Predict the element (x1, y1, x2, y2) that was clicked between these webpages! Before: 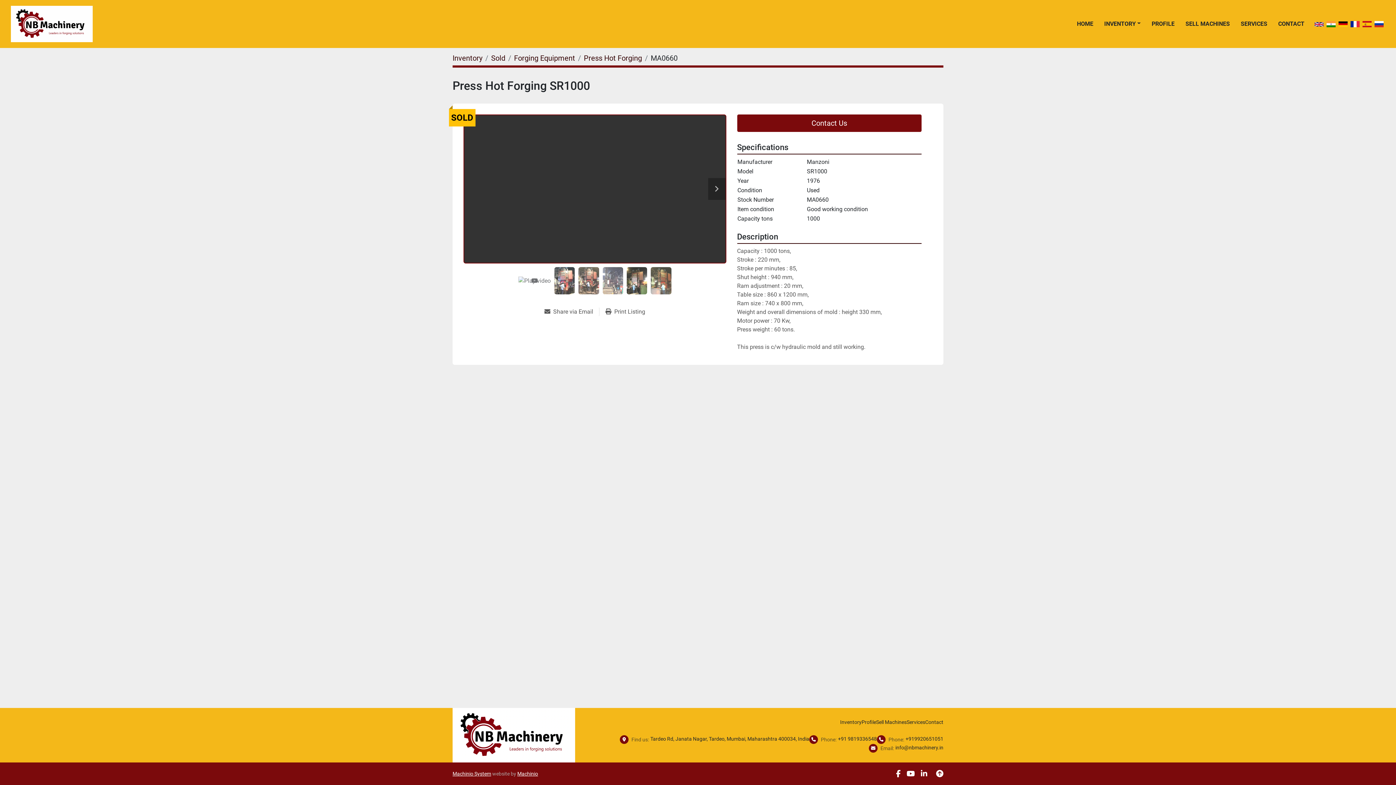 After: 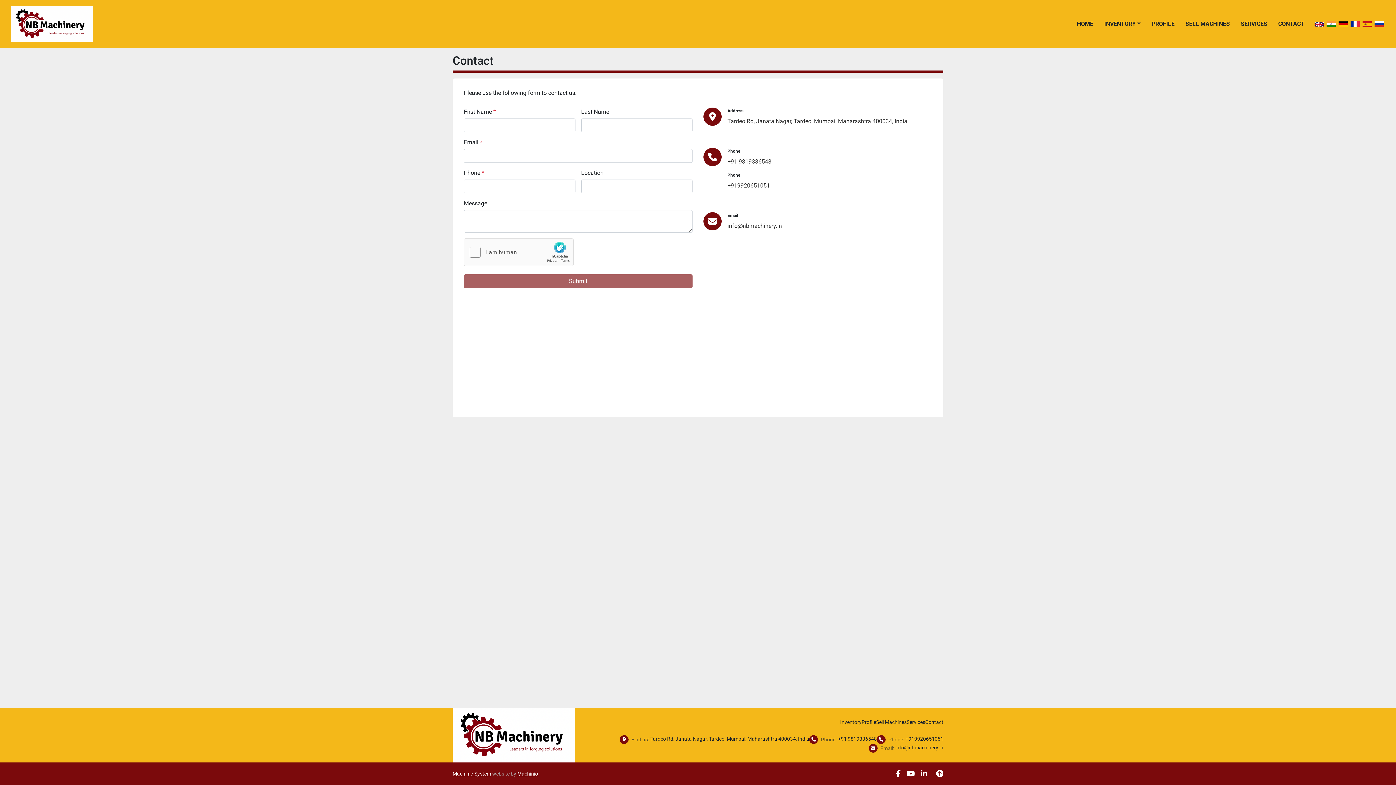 Action: label: CONTACT bbox: (1278, 19, 1304, 28)